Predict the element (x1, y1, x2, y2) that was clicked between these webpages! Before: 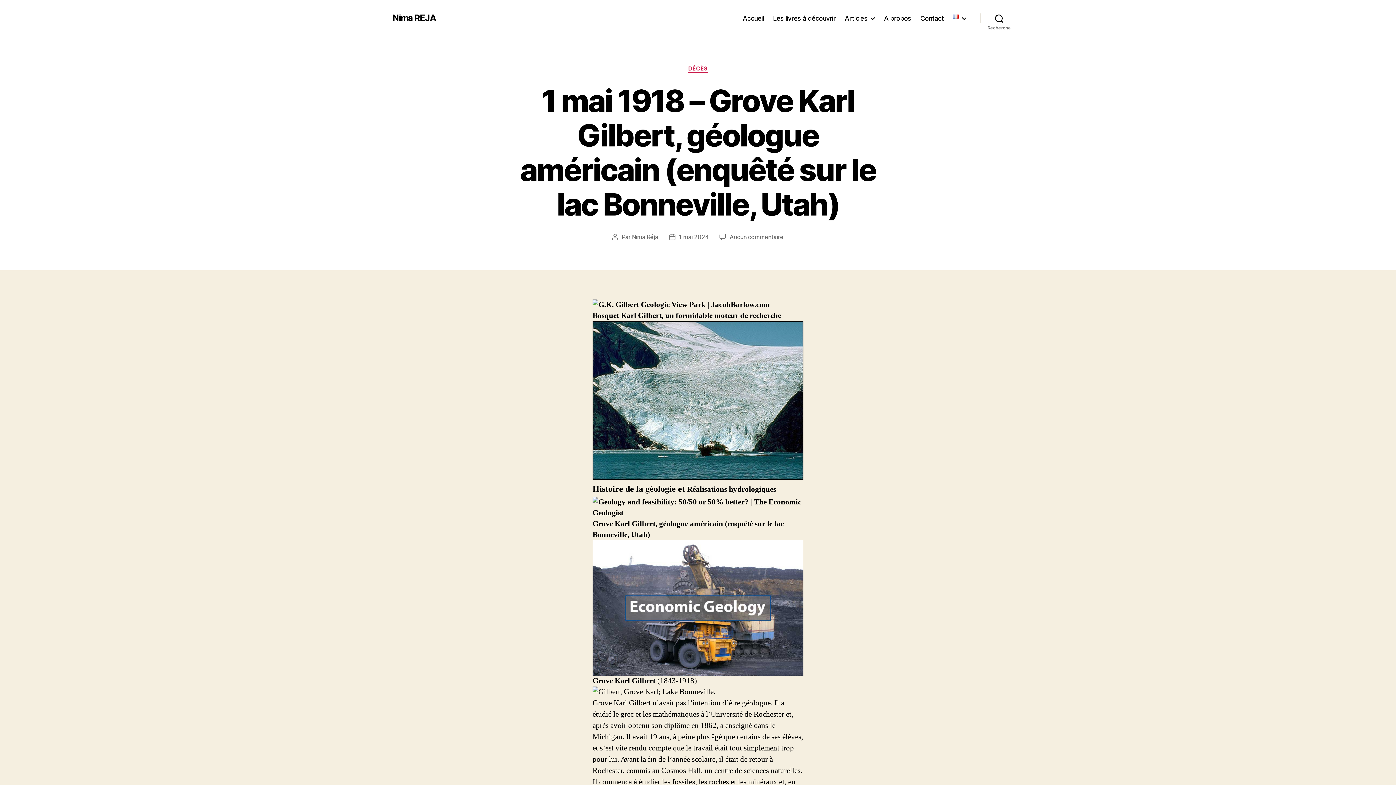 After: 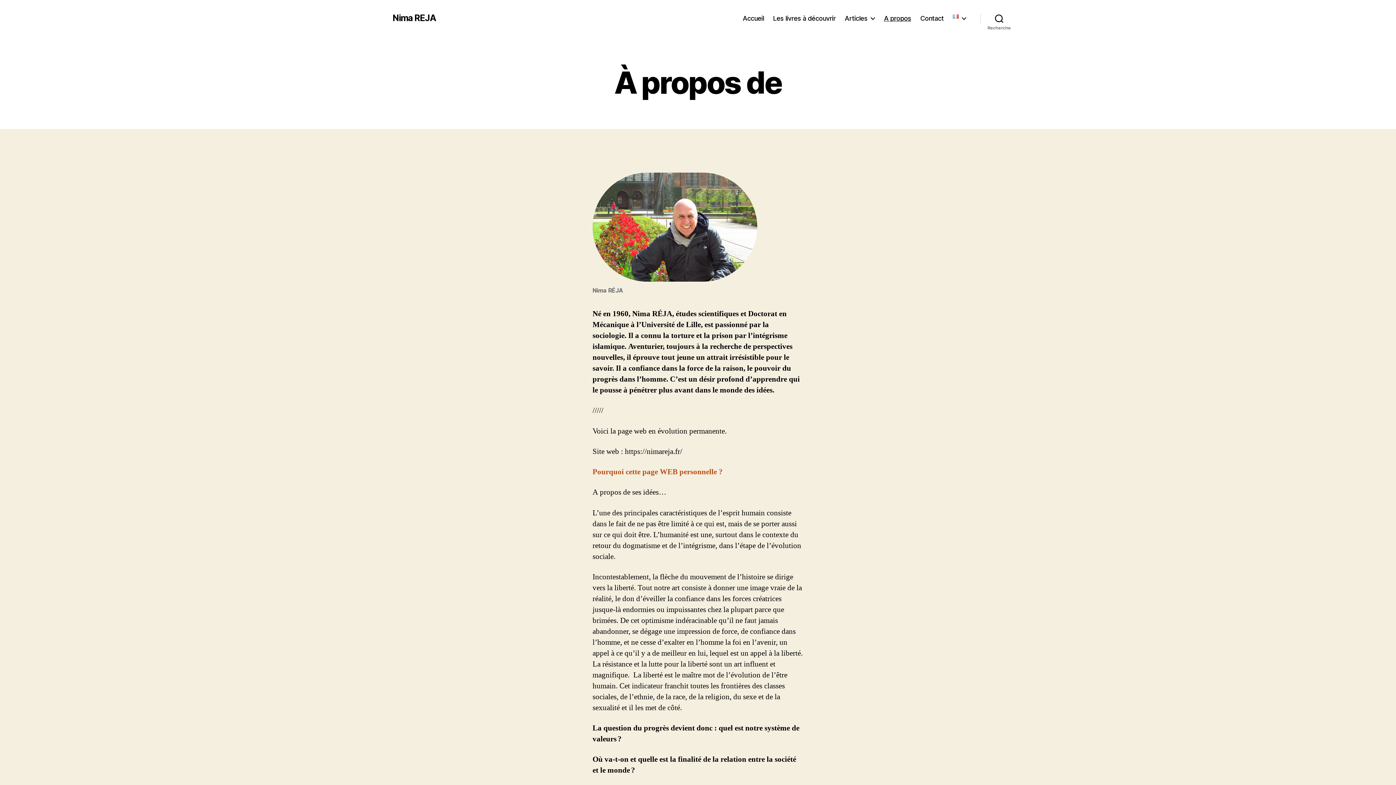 Action: bbox: (884, 14, 911, 22) label: A propos